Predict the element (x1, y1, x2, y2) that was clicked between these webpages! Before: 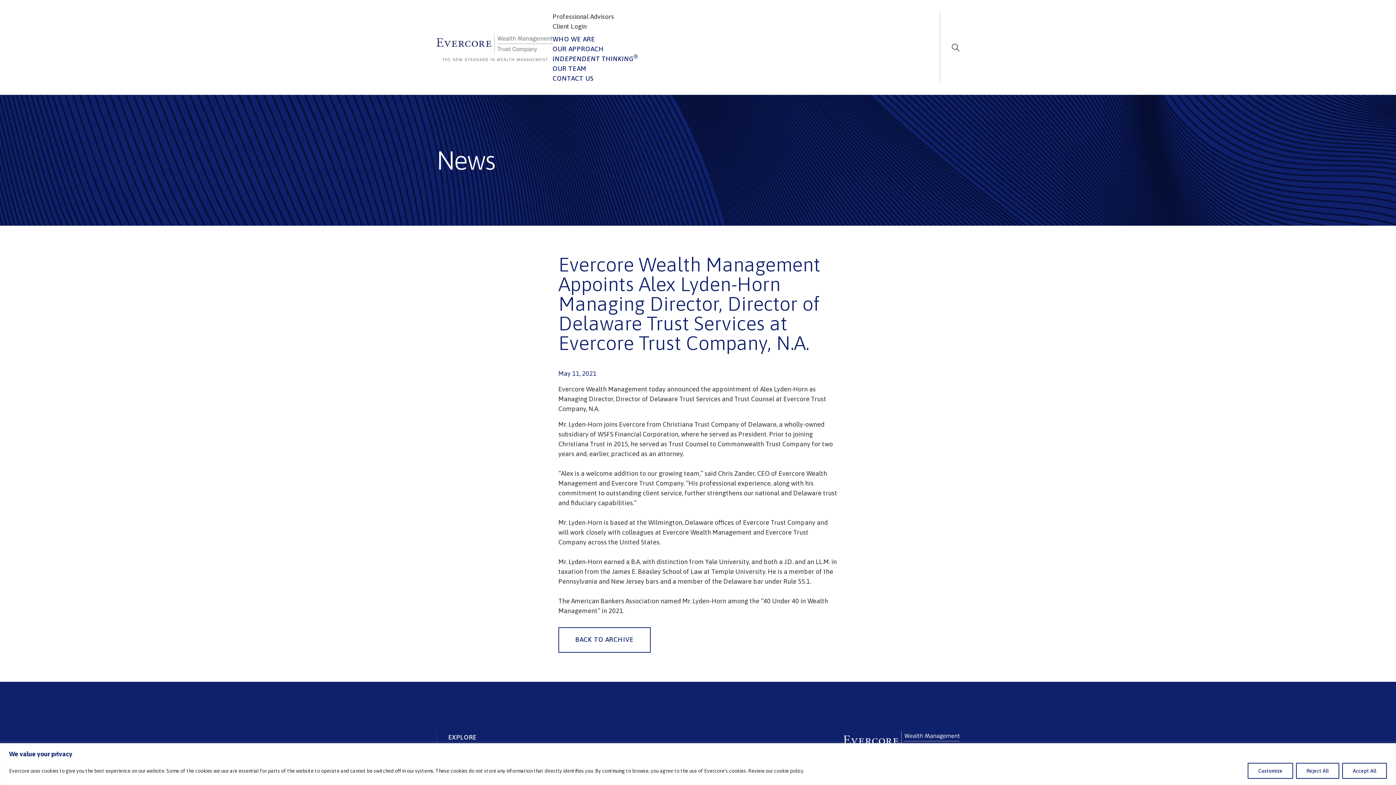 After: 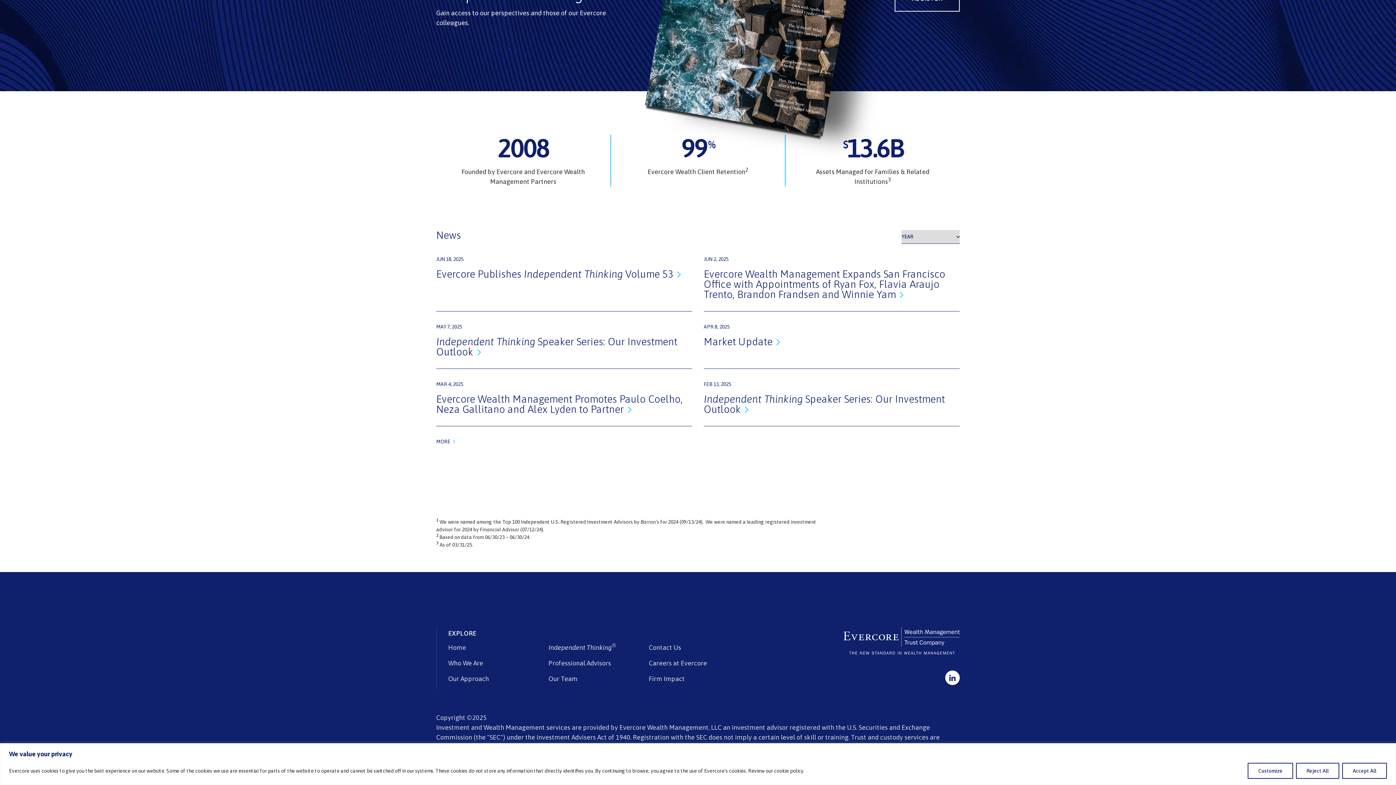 Action: bbox: (558, 627, 650, 653) label: BACK TO ARCHIVE